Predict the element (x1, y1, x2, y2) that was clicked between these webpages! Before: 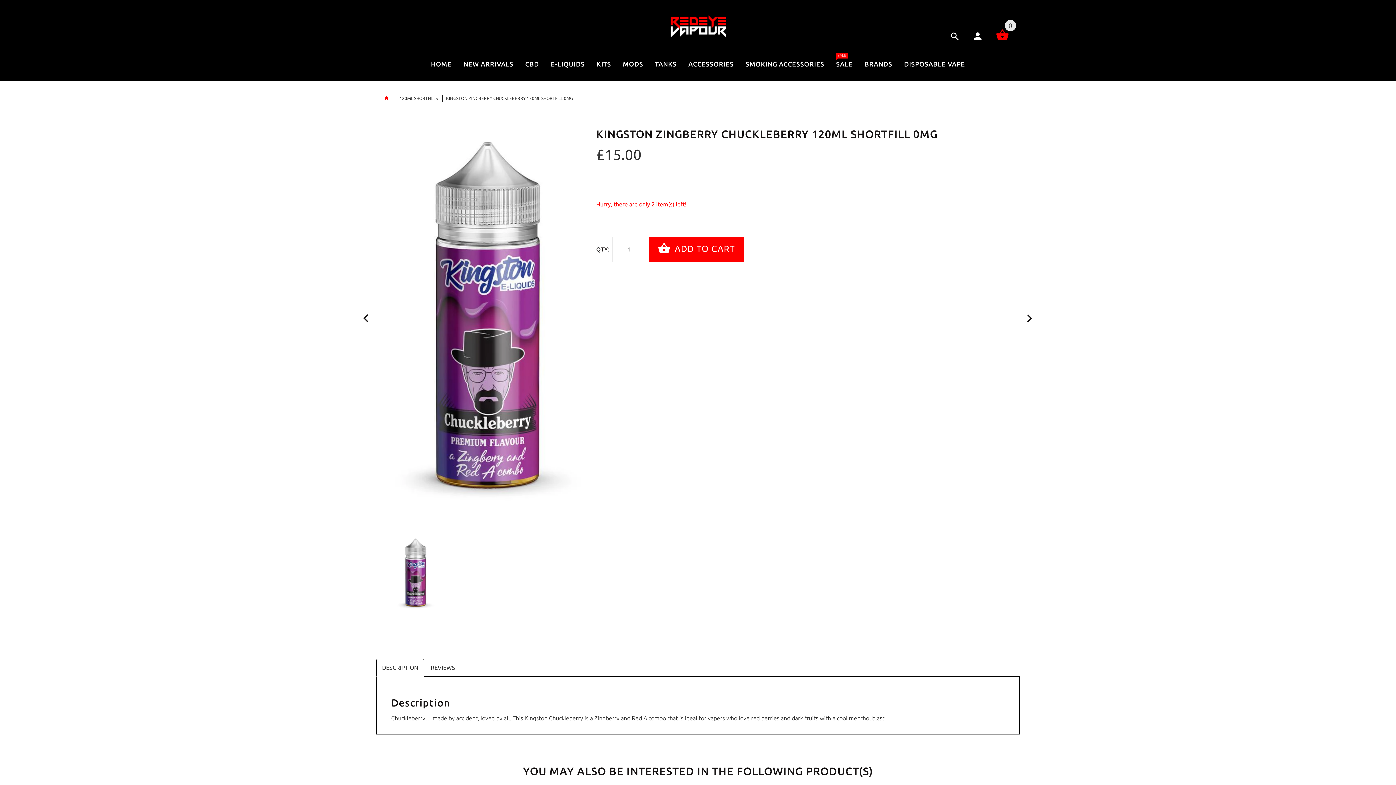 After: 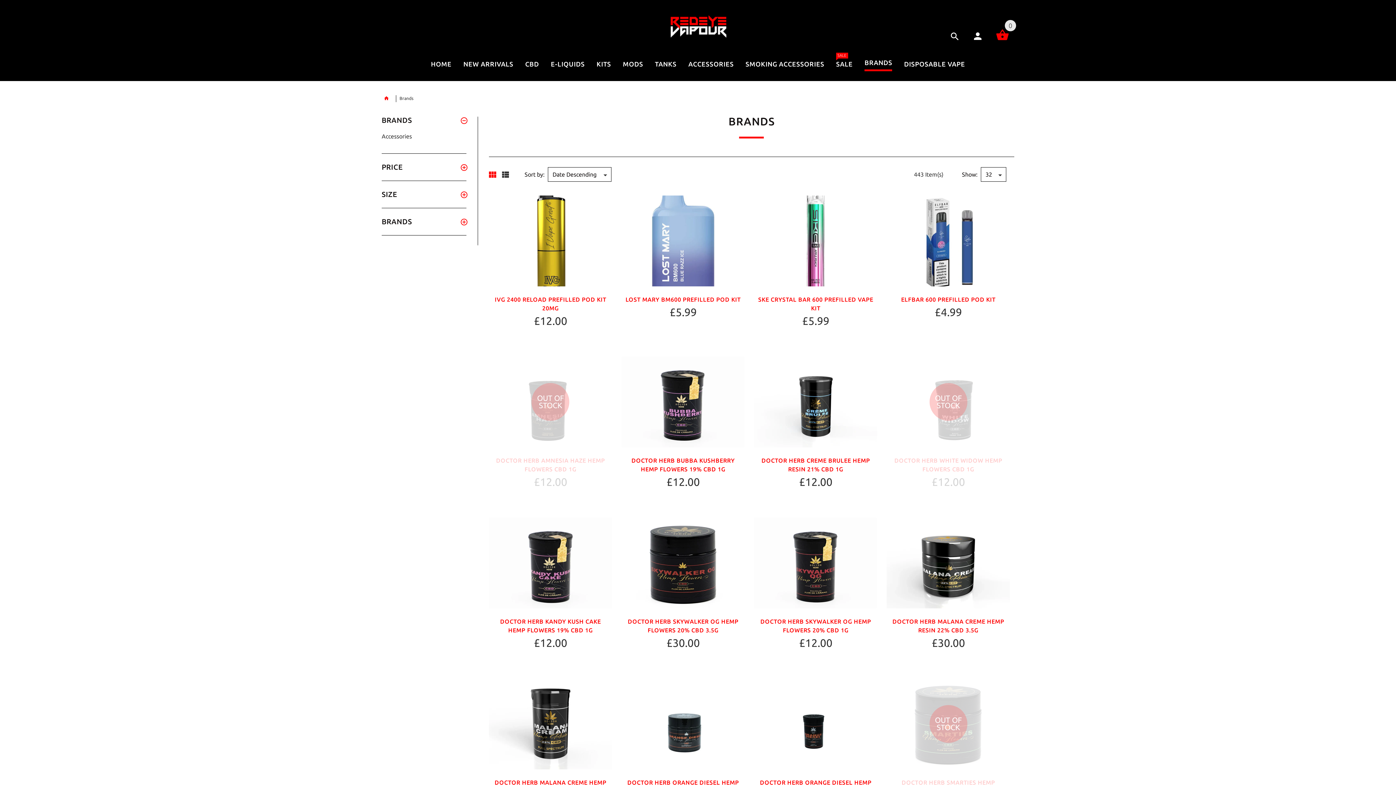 Action: label: BRANDS bbox: (858, 53, 898, 73)